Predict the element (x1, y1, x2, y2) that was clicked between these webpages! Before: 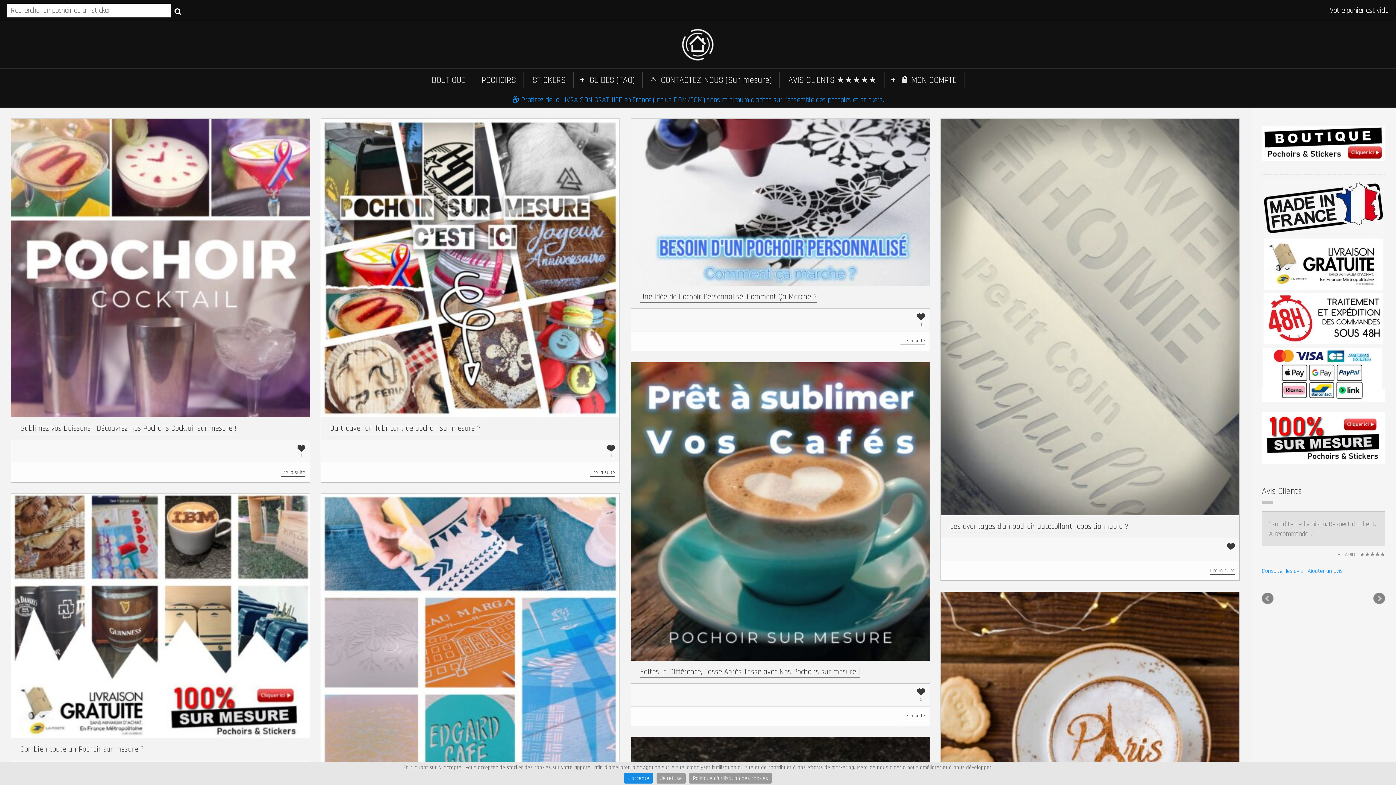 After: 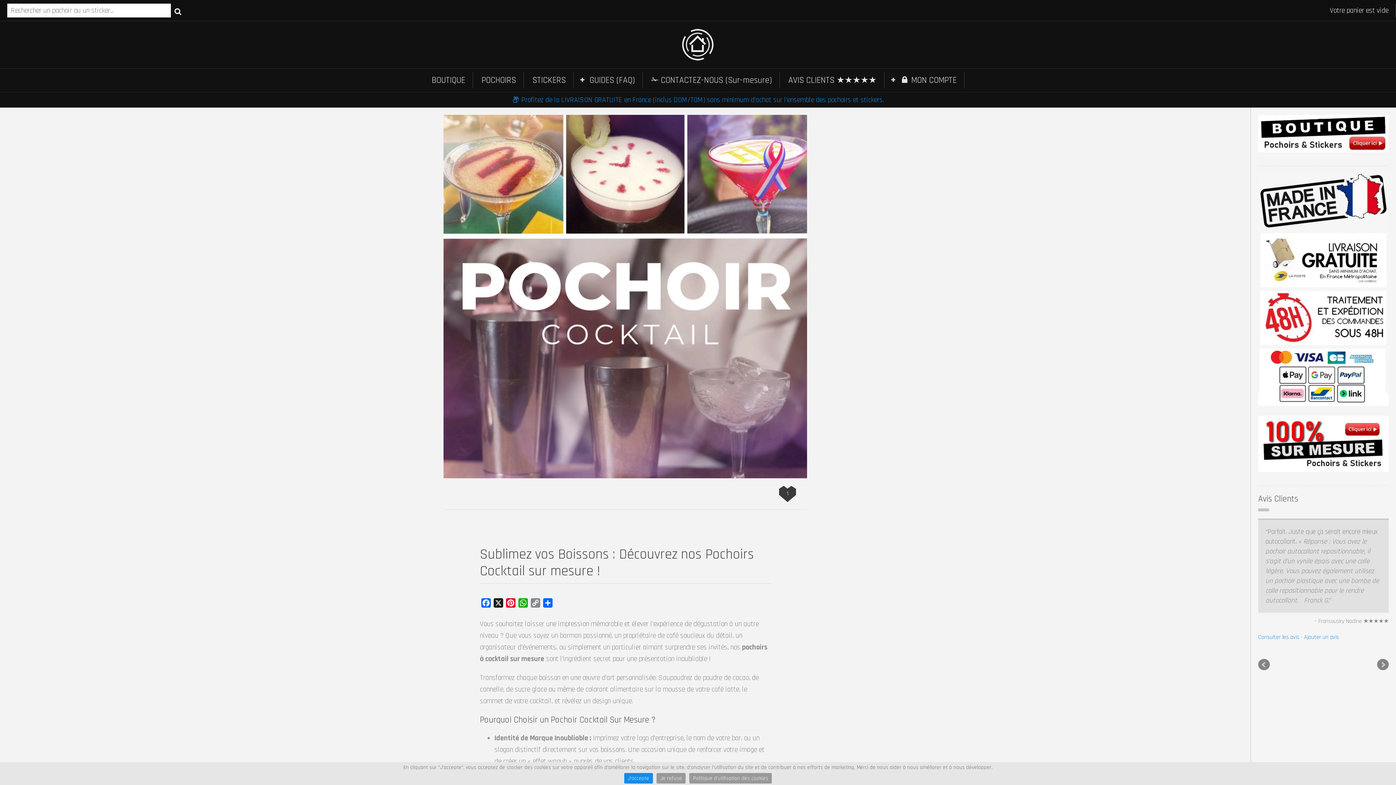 Action: bbox: (280, 469, 305, 476) label: Lire la suite